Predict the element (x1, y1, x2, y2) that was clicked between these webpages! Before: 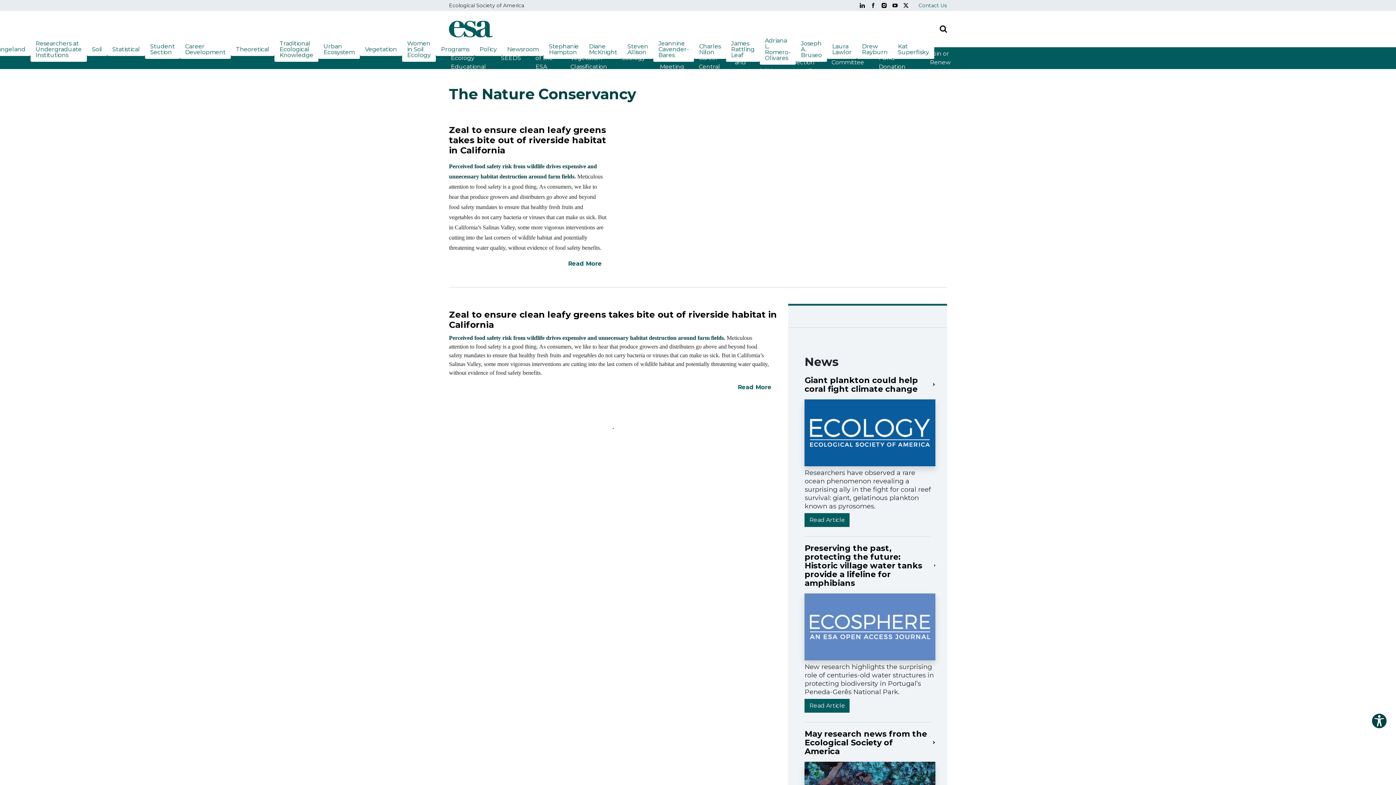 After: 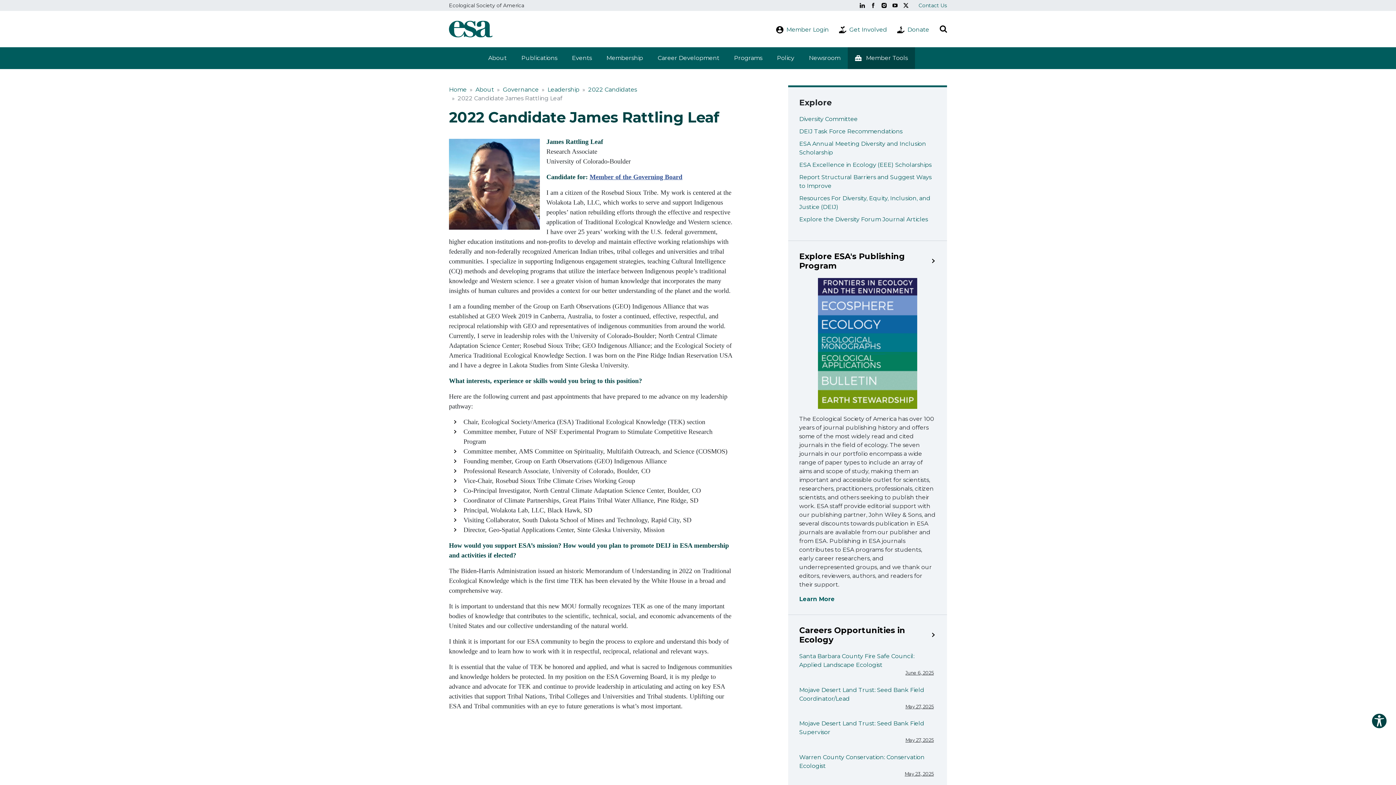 Action: bbox: (726, 37, 760, 61) label: James Rattling Leaf